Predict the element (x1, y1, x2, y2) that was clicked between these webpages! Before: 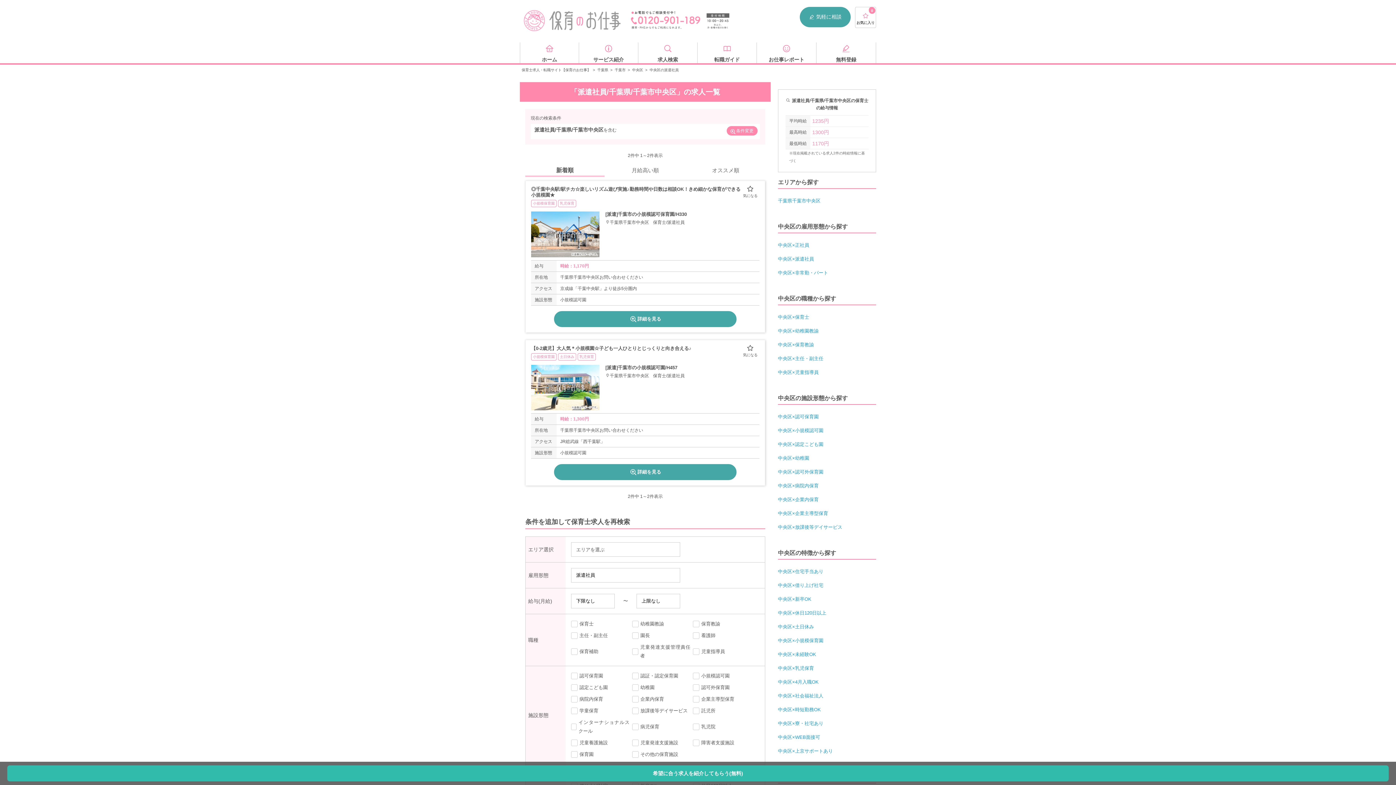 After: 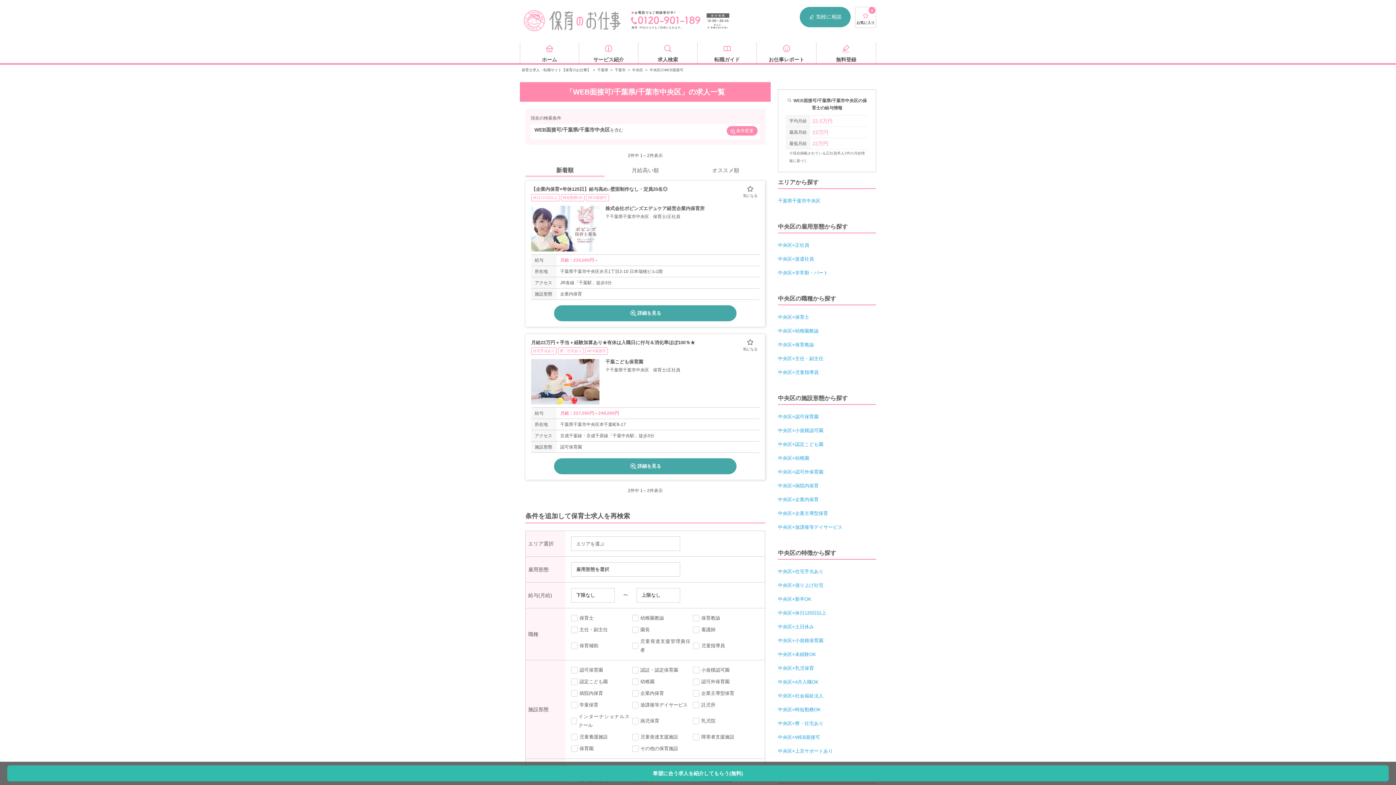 Action: bbox: (778, 734, 820, 740) label: 中央区×WEB面接可